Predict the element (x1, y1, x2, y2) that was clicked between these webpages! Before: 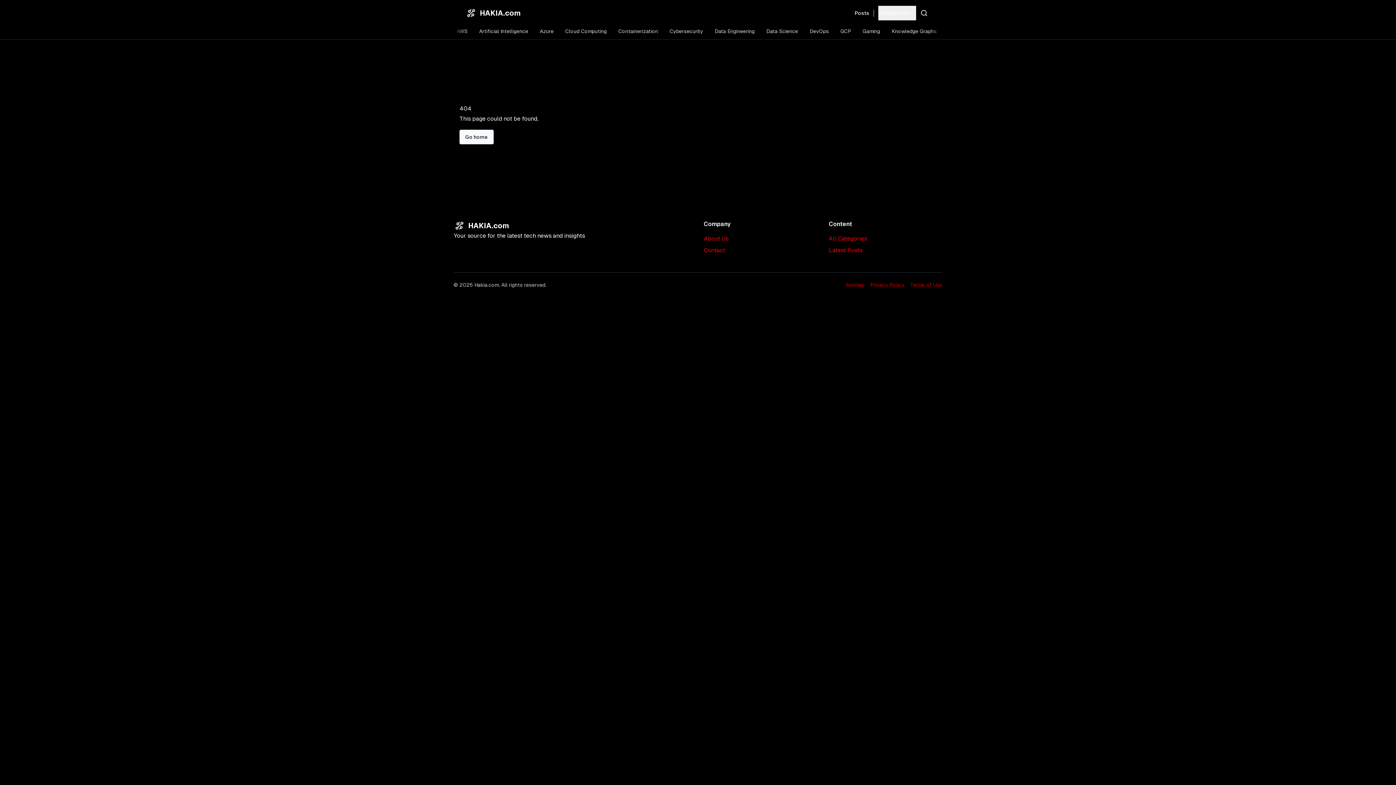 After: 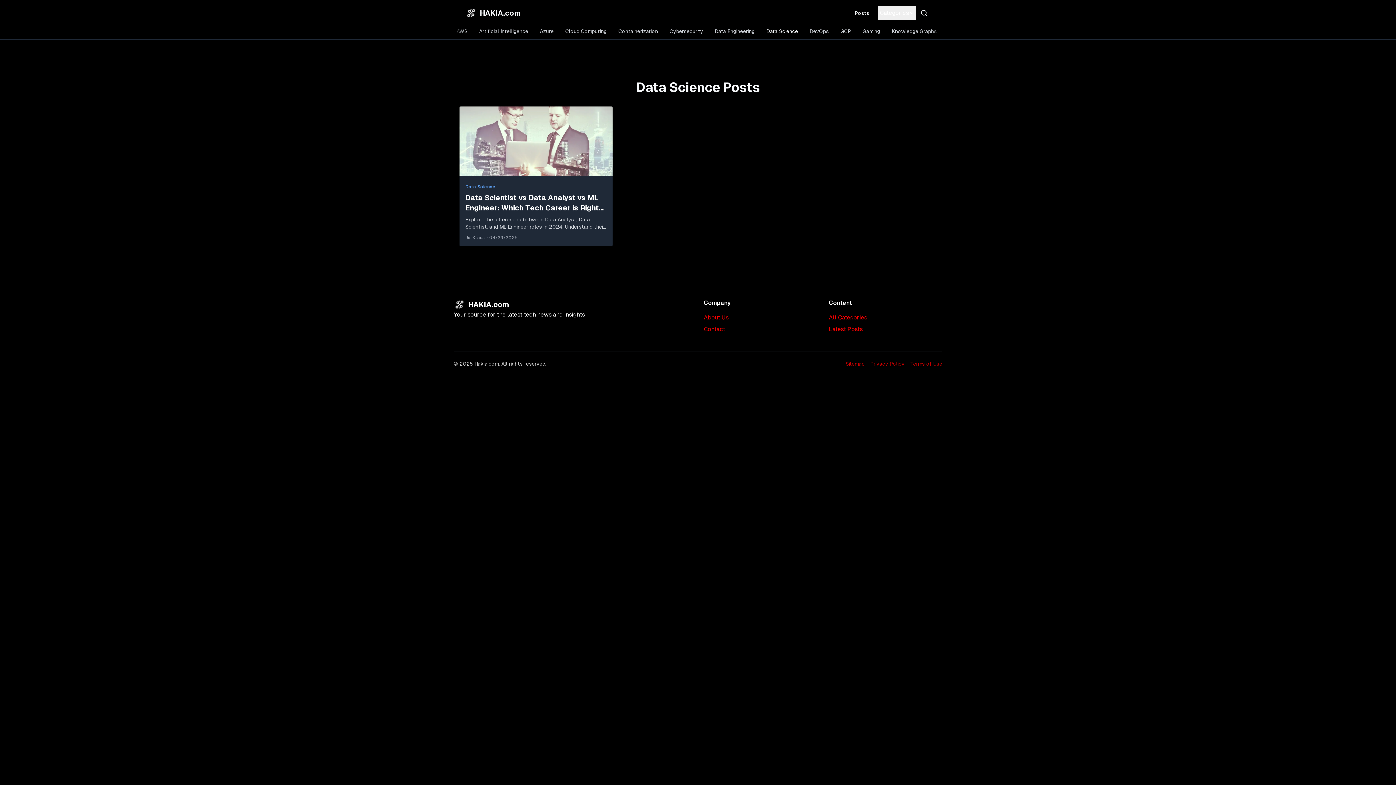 Action: label: Data Science bbox: (763, 26, 801, 36)